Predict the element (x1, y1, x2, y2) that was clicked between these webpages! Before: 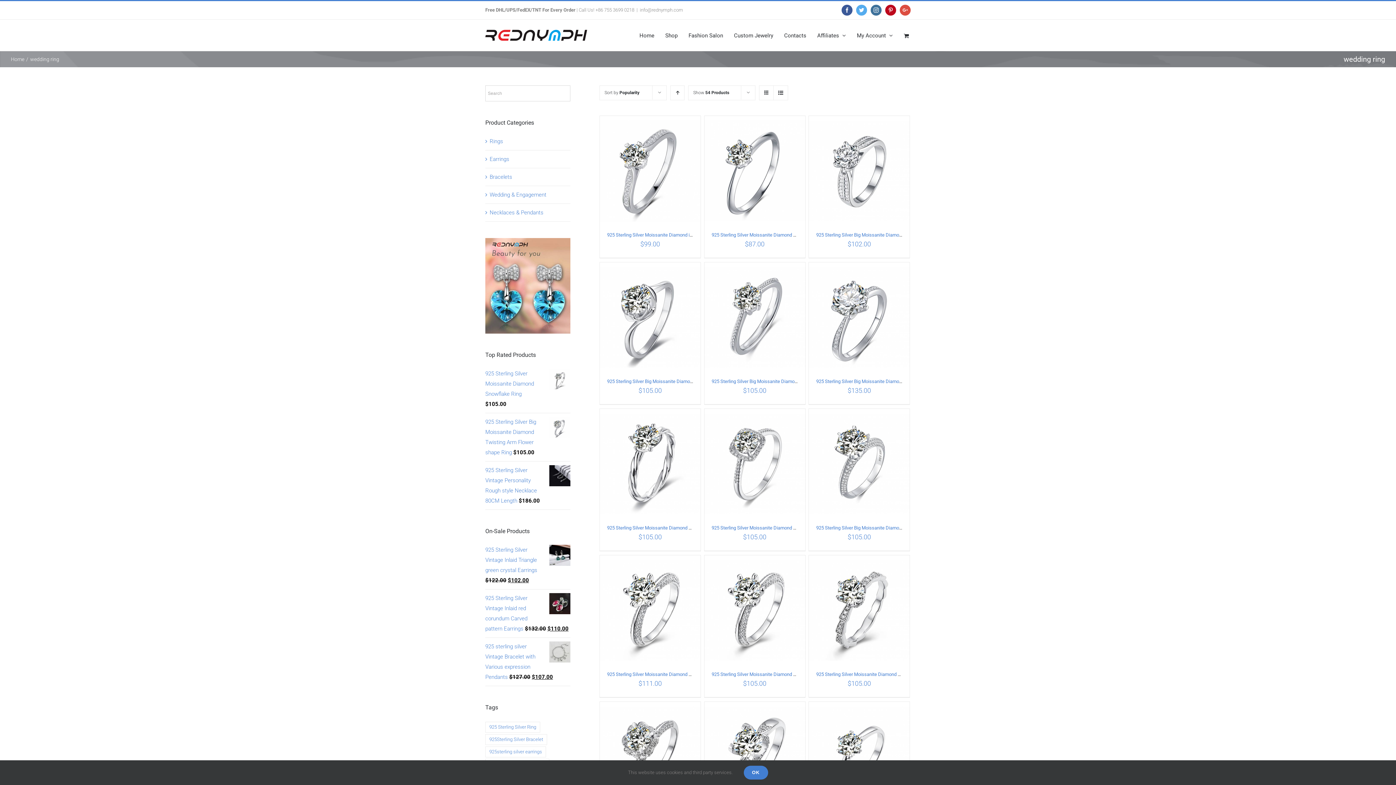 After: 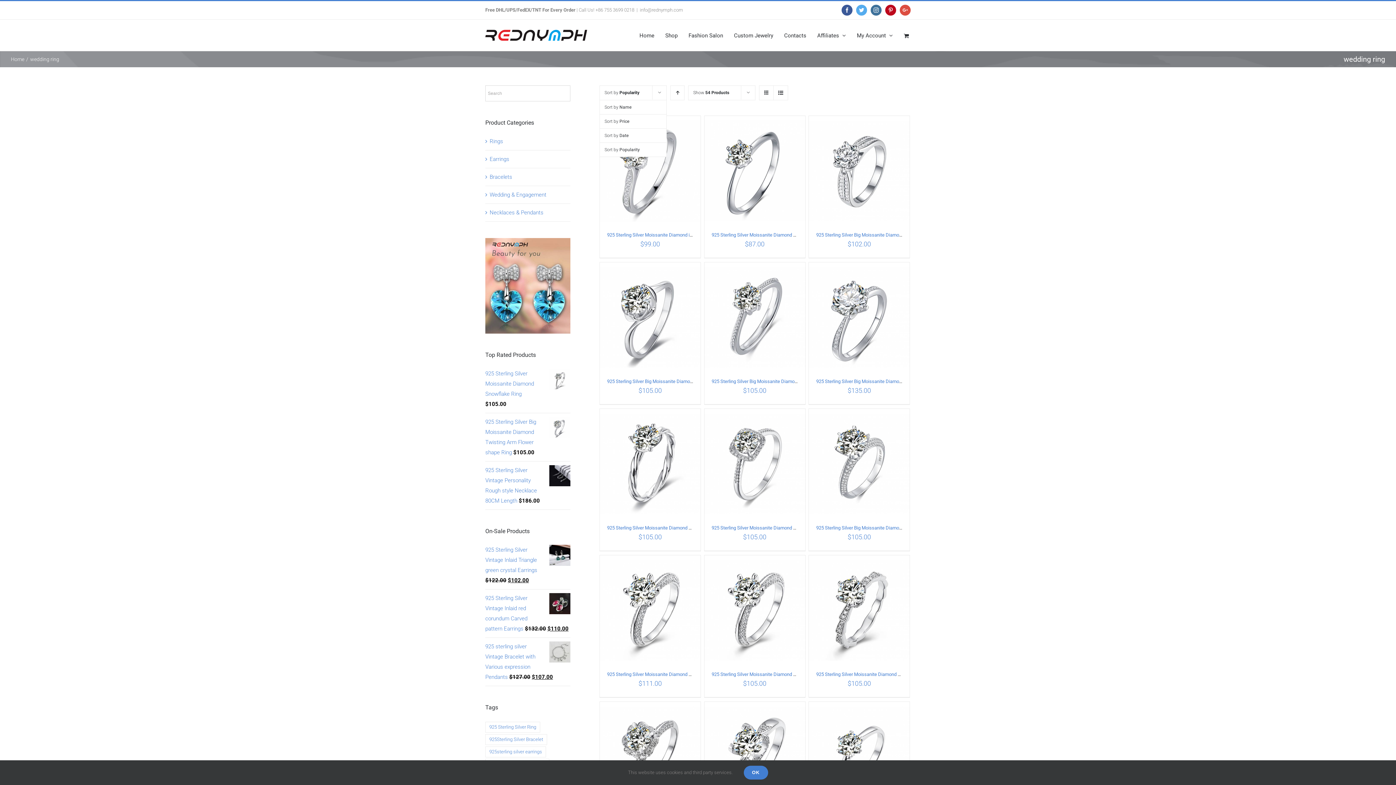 Action: label: Sort by Popularity bbox: (604, 90, 639, 95)